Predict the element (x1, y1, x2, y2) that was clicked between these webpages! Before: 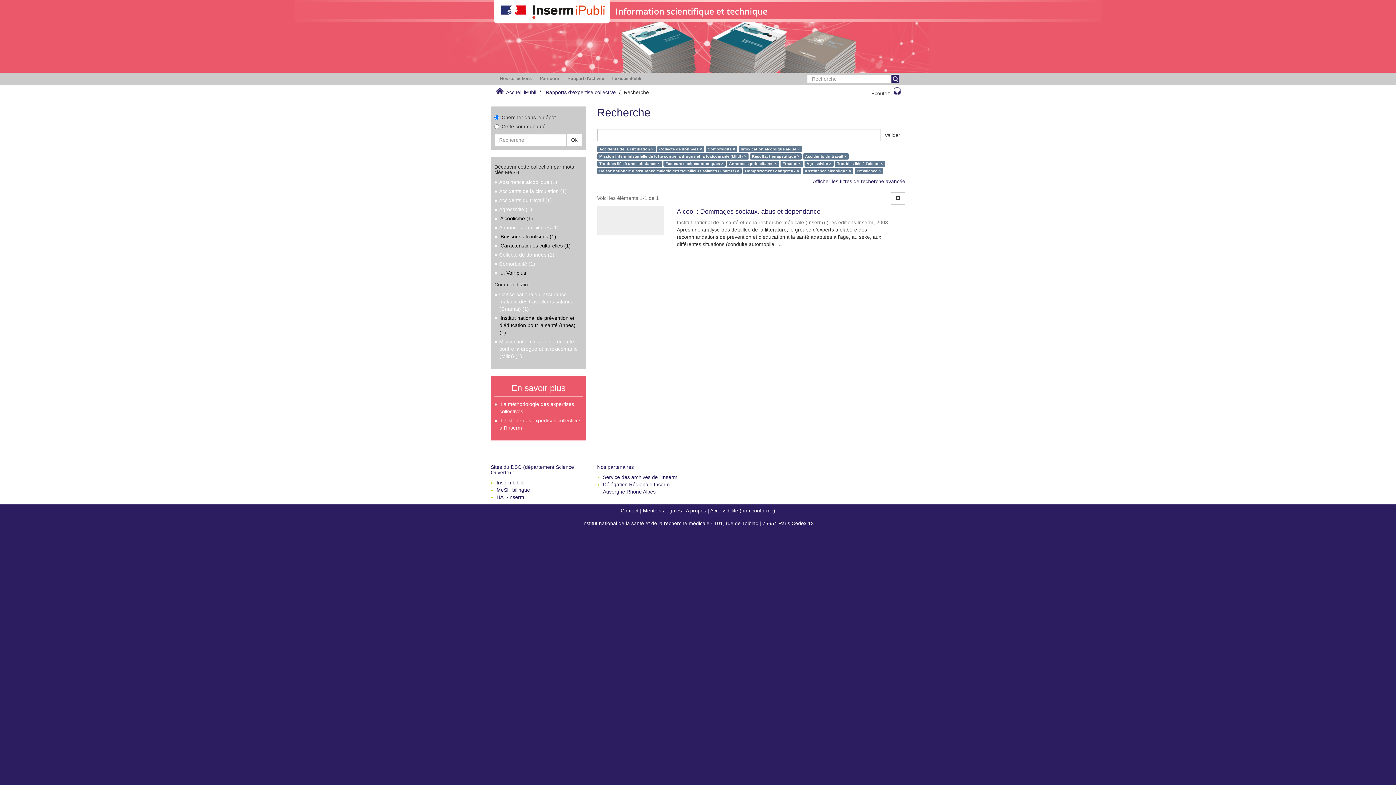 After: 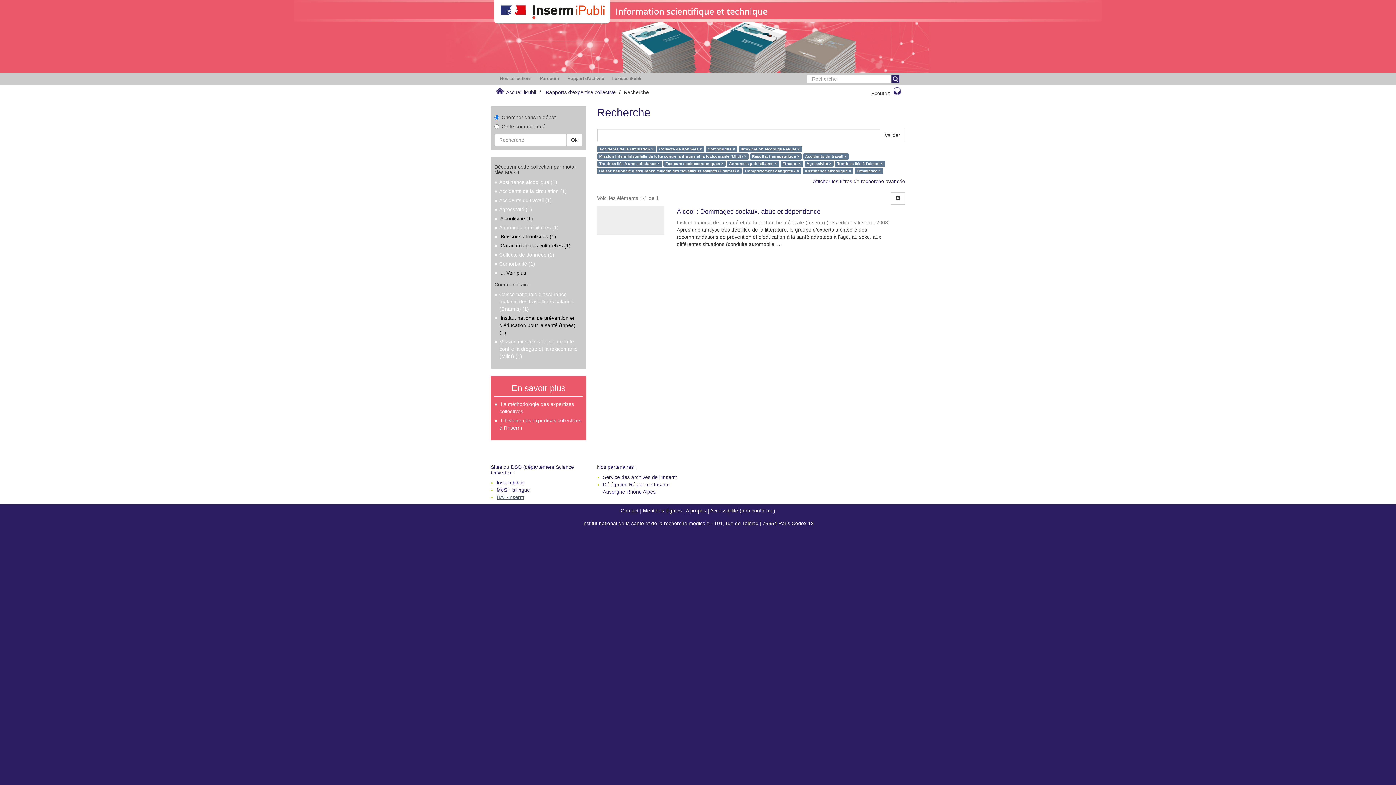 Action: label: HAL-Inserm bbox: (496, 494, 524, 500)